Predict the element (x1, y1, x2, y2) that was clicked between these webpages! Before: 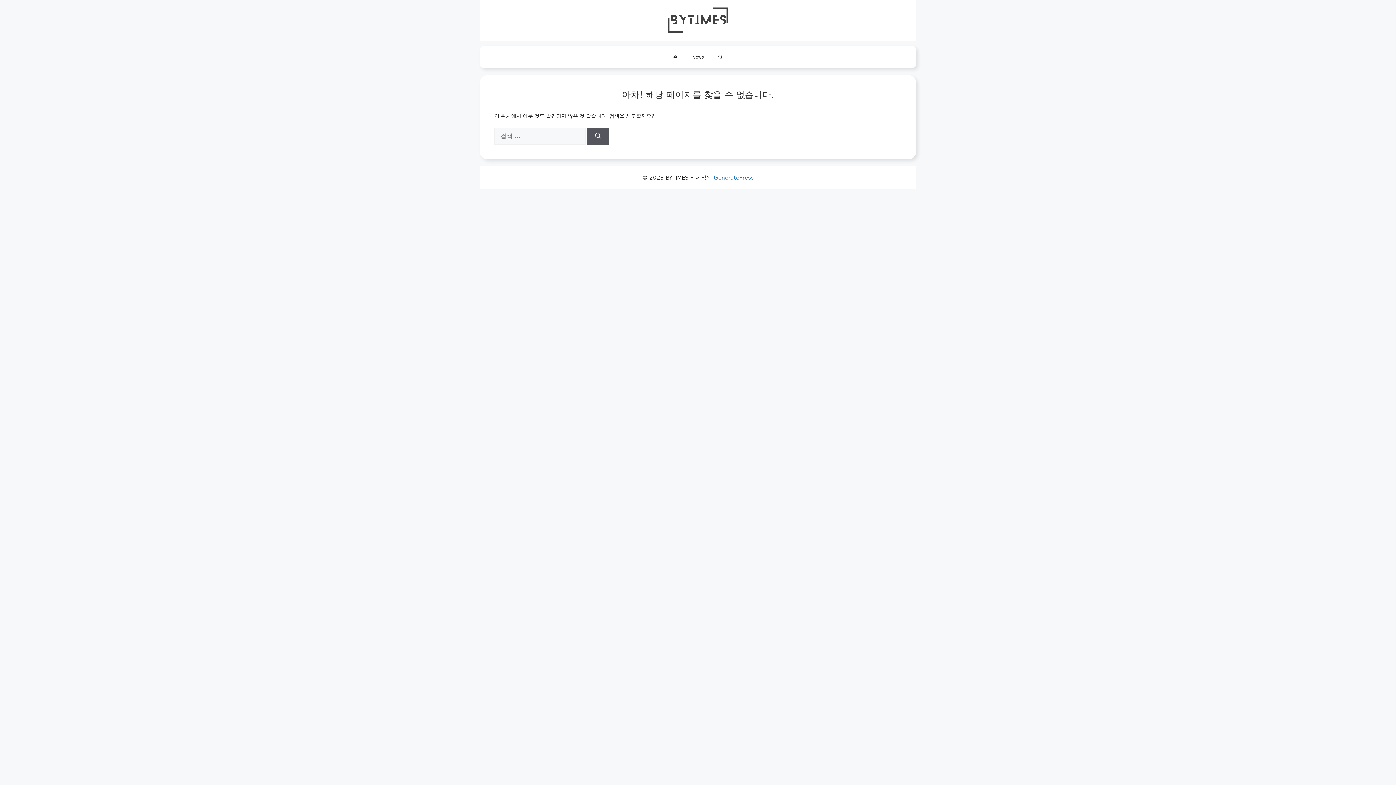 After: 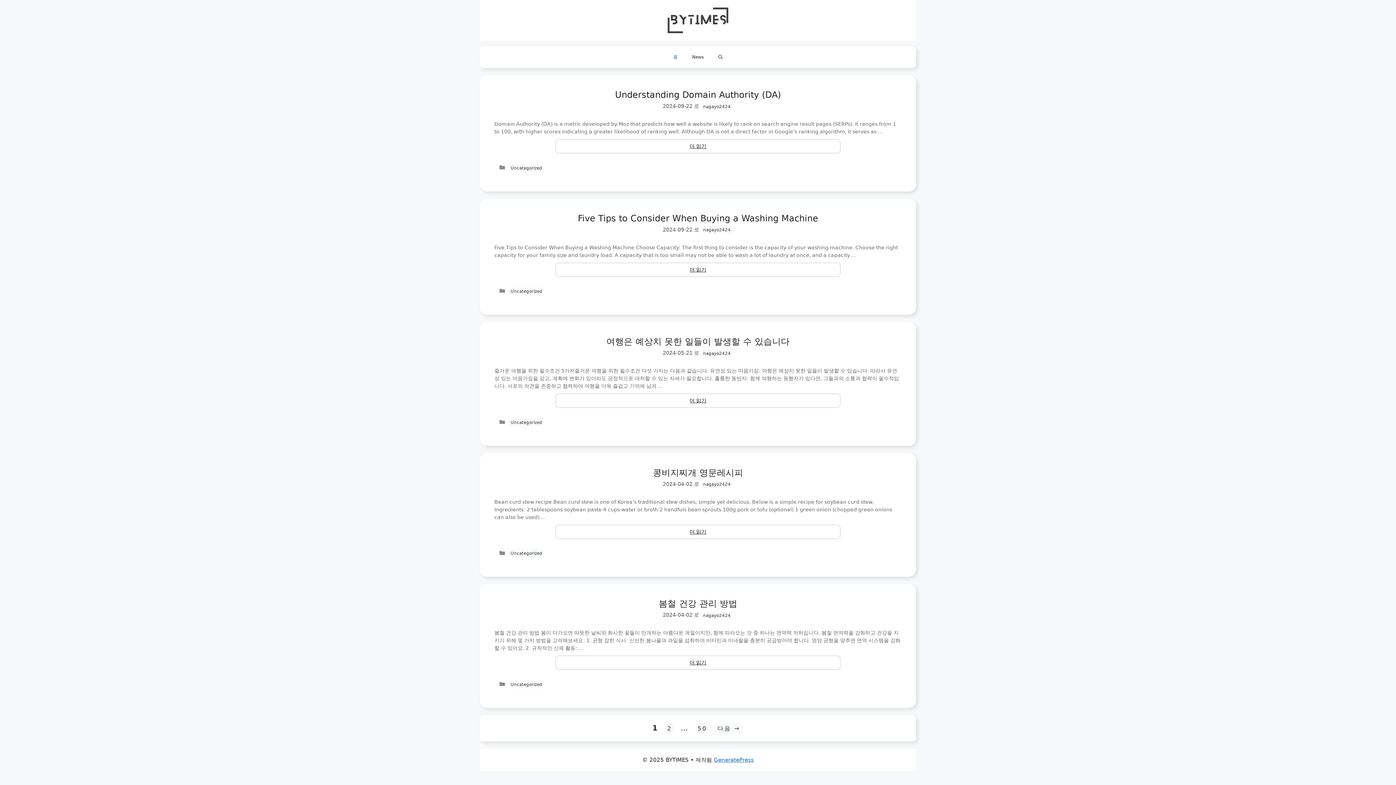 Action: bbox: (666, 46, 685, 68) label: 홈